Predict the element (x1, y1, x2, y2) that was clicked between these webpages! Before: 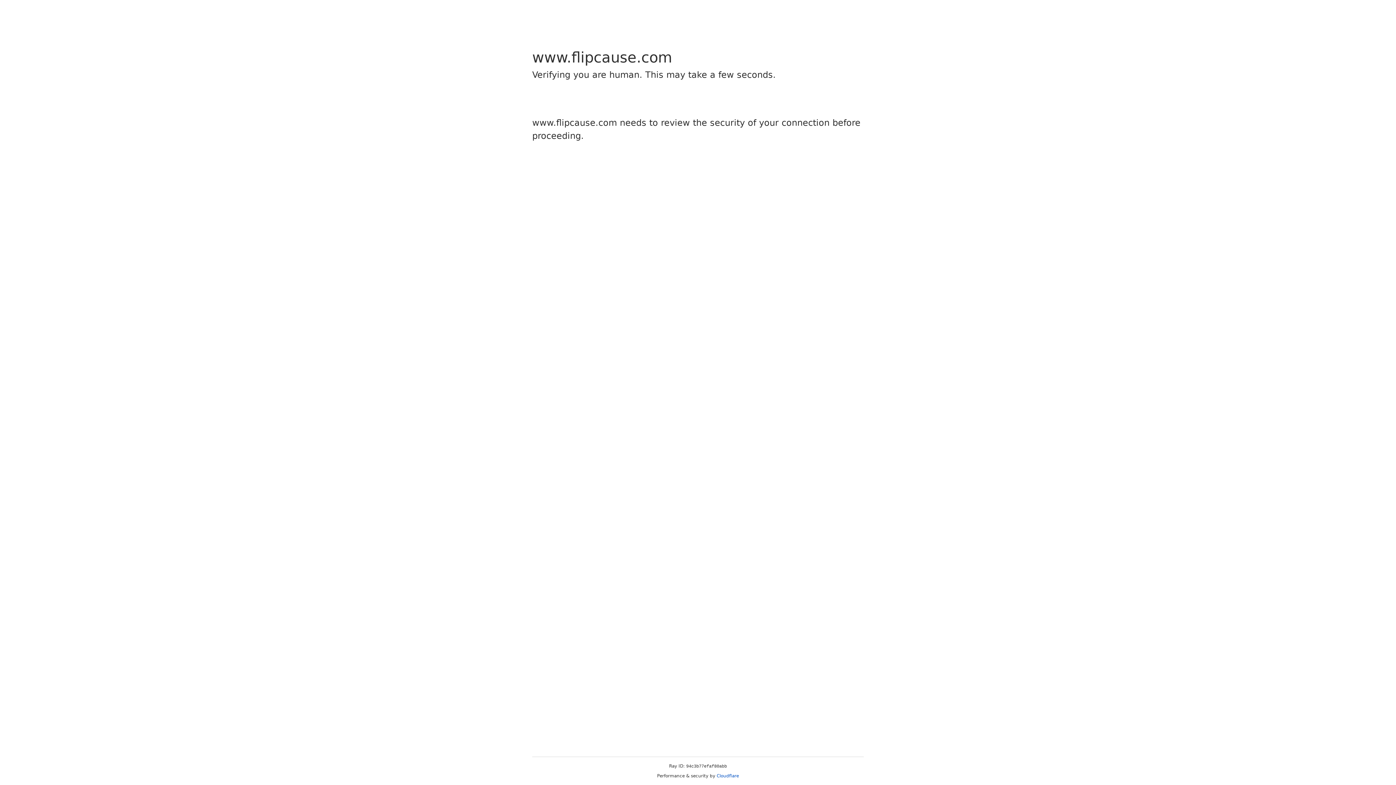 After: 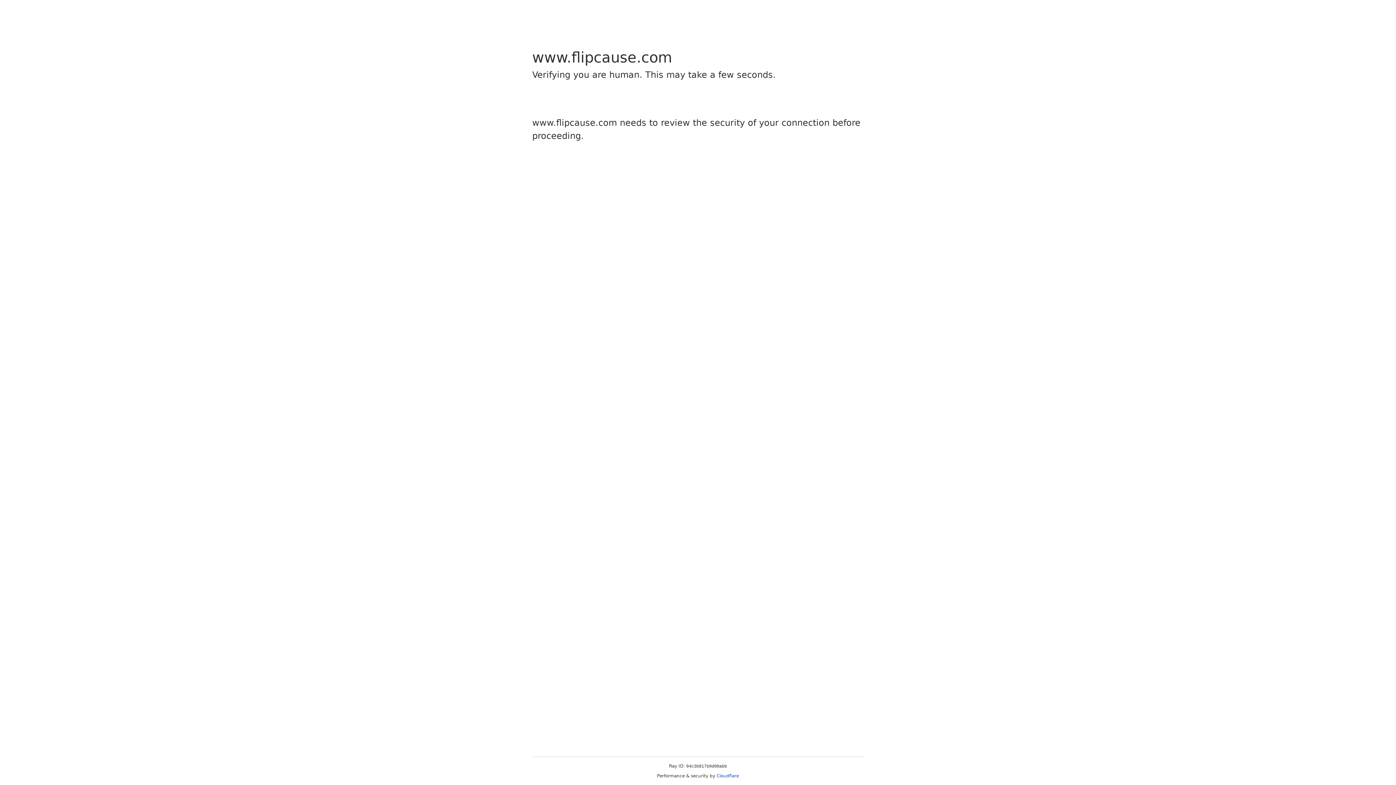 Action: bbox: (716, 773, 739, 778) label: Cloudflare